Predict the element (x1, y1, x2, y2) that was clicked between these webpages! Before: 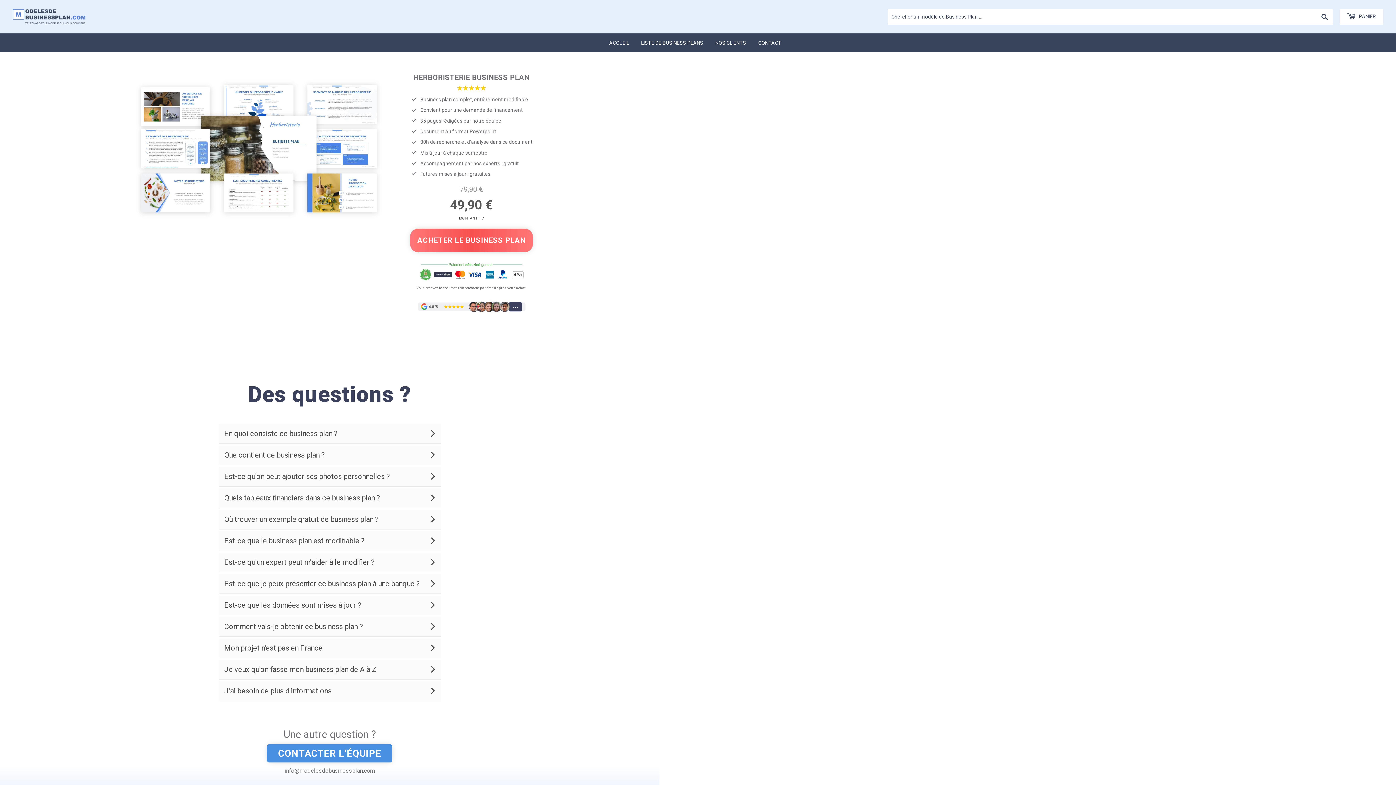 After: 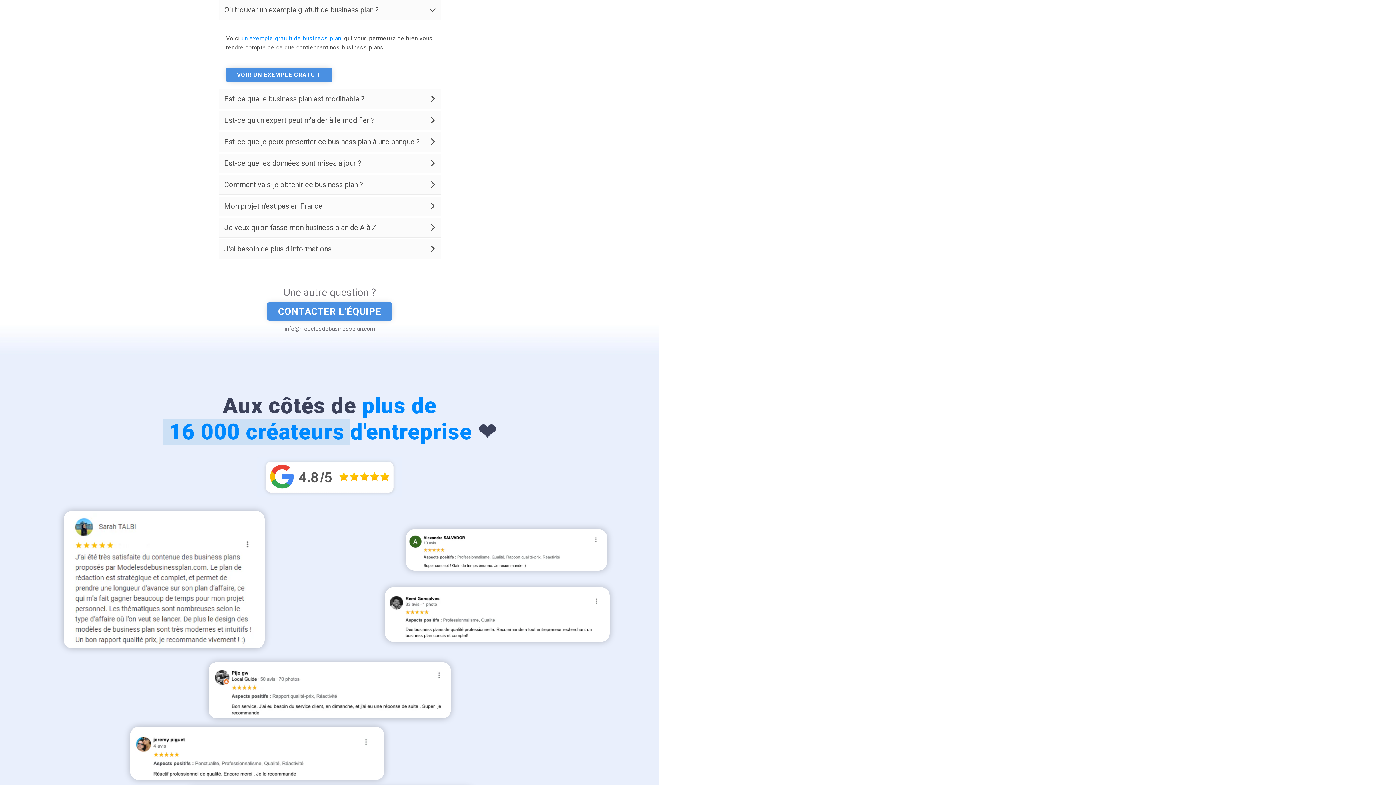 Action: label: Où trouver un exemple gratuit de business plan ?  bbox: (218, 510, 440, 529)